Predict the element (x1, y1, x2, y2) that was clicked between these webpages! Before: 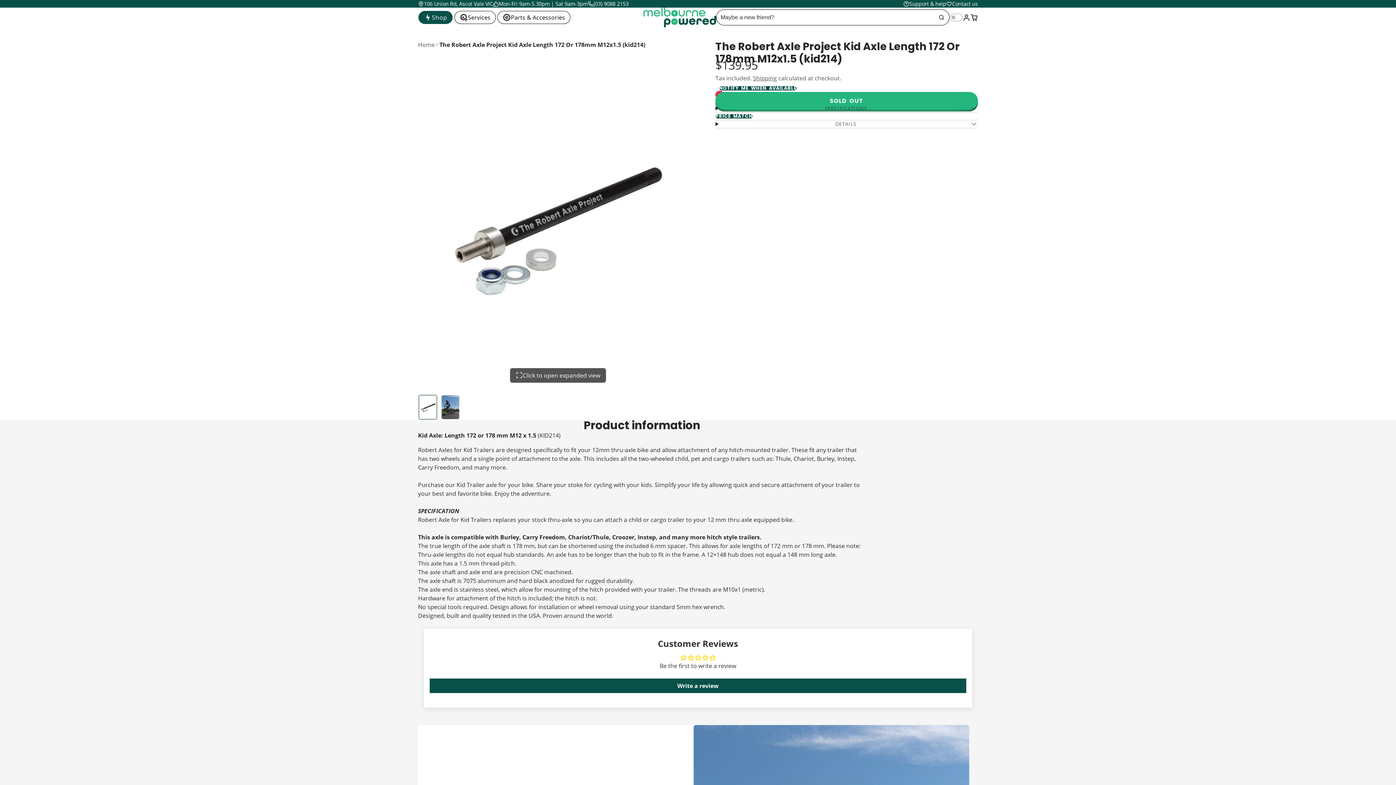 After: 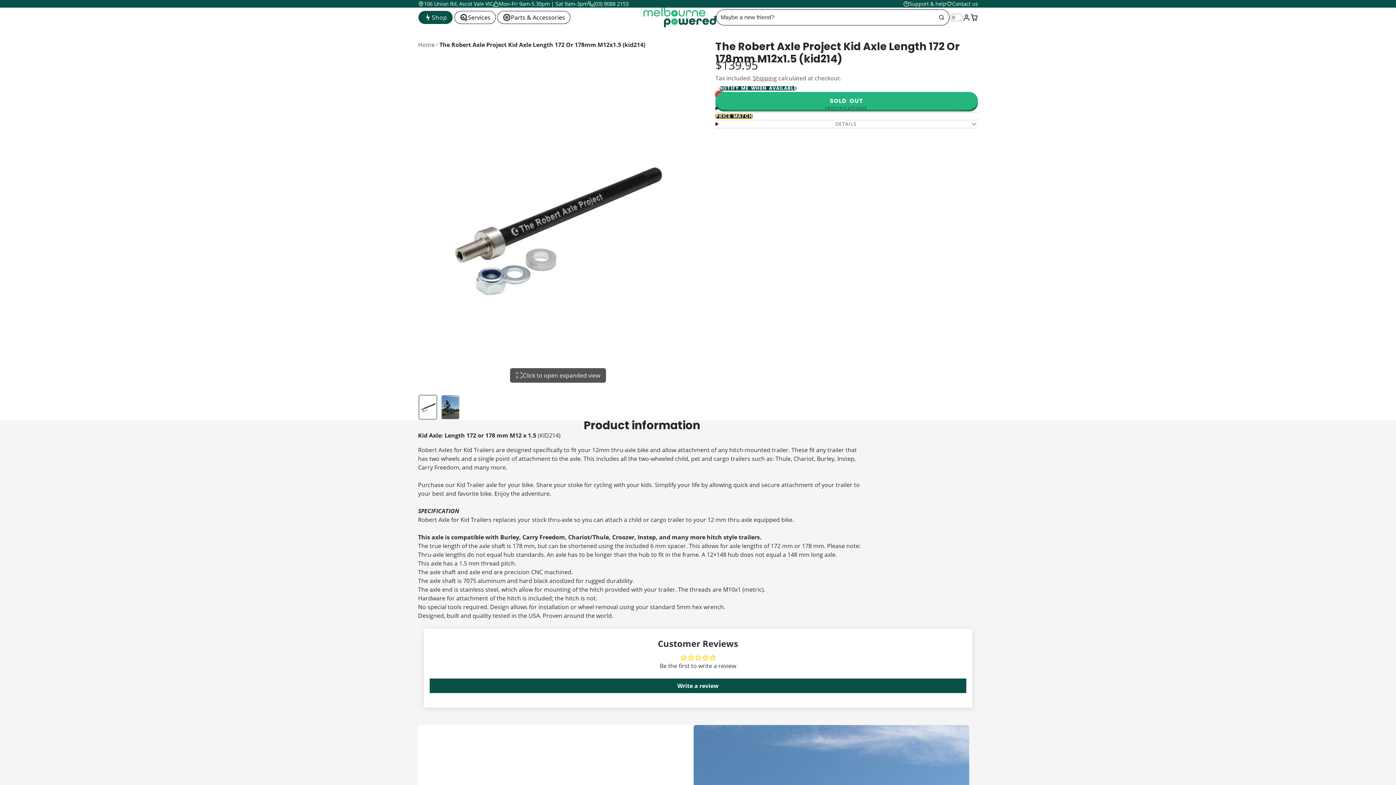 Action: label: PRICE MATCH bbox: (715, 114, 752, 118)